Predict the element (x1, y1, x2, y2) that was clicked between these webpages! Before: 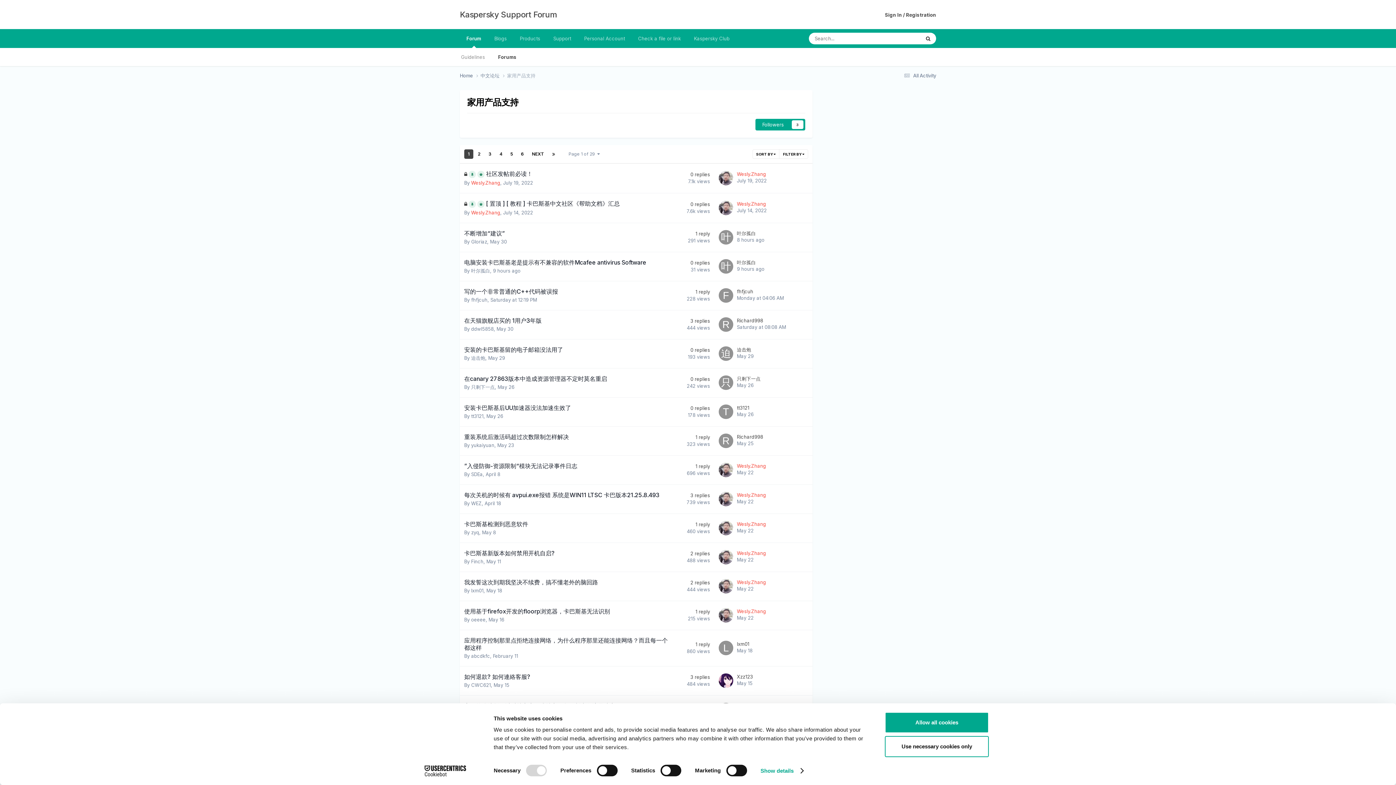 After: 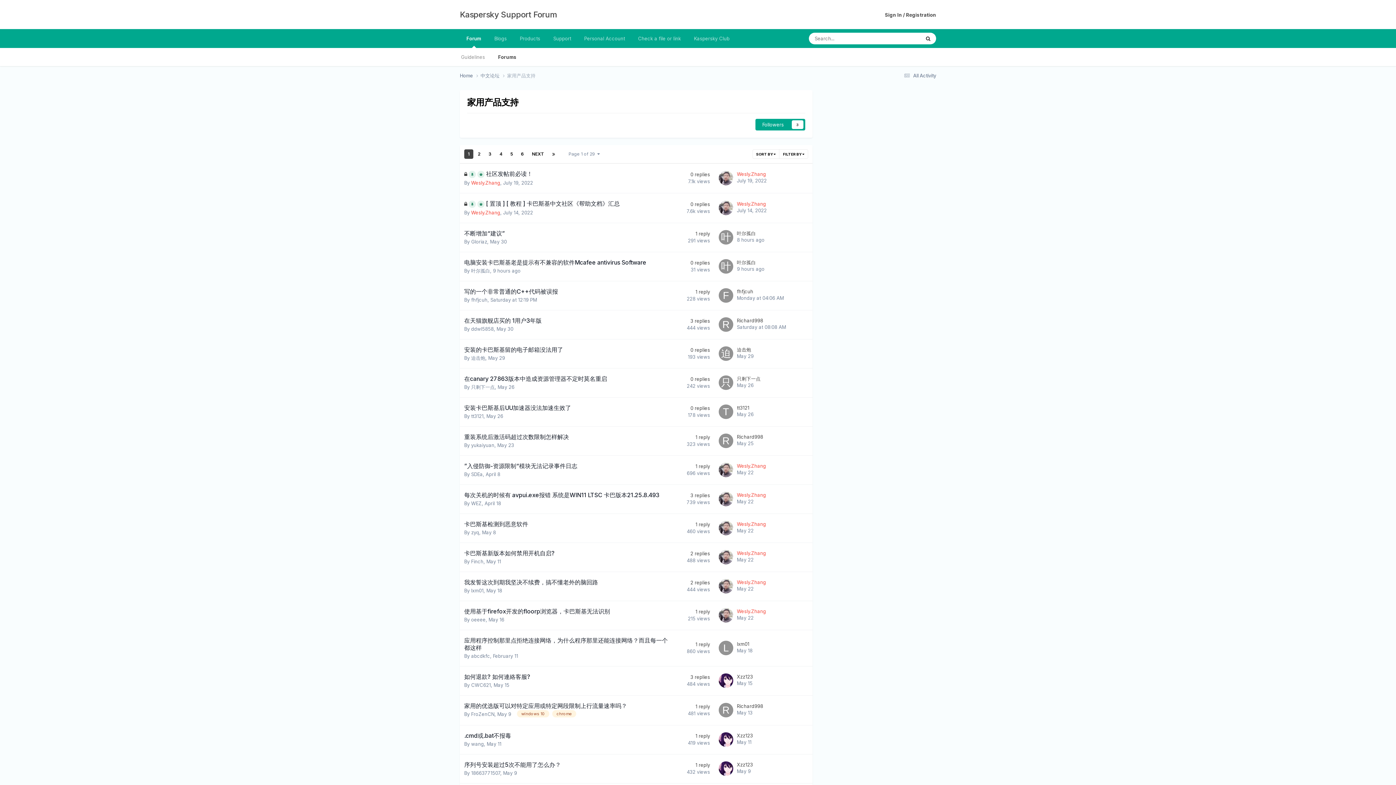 Action: bbox: (885, 712, 989, 733) label: Allow all cookies